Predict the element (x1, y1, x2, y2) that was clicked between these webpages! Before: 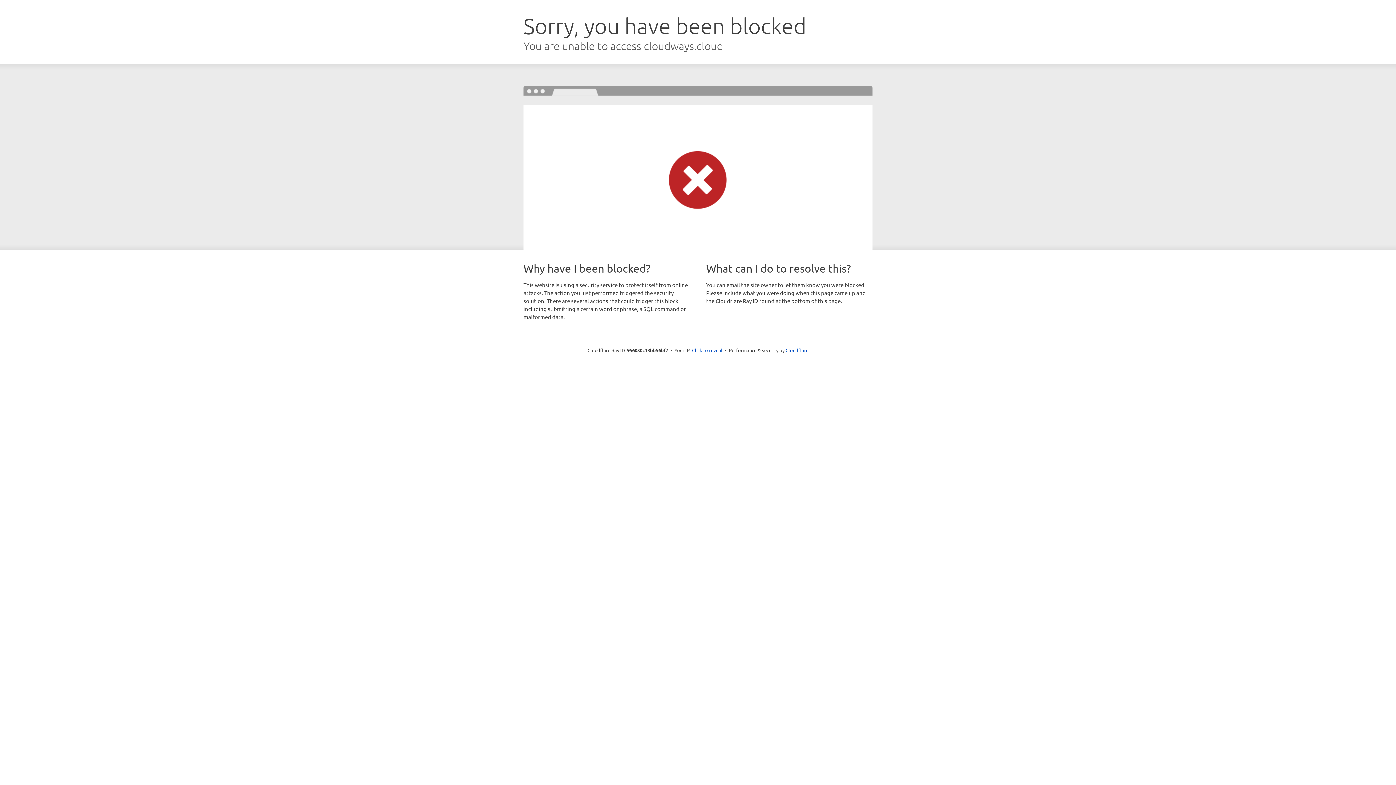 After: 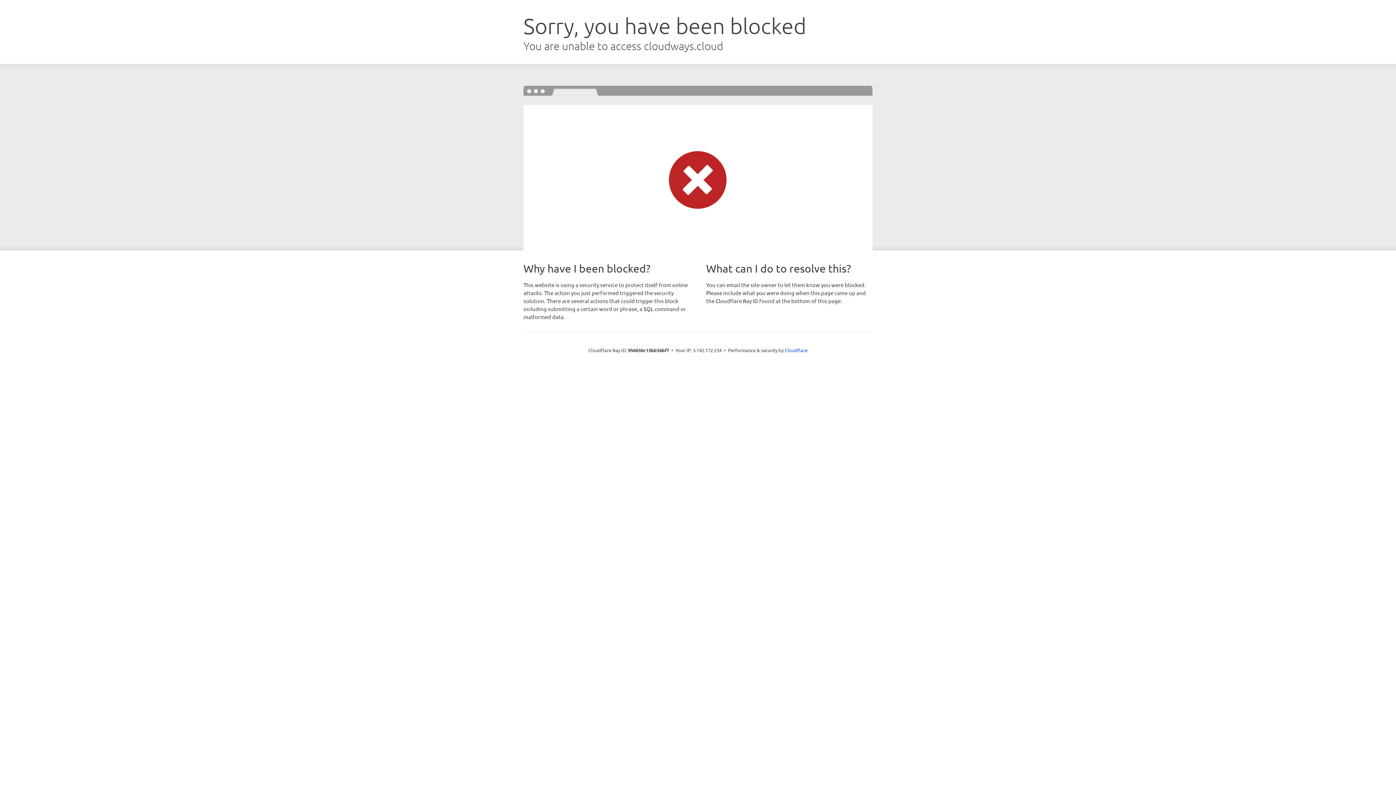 Action: label: Click to reveal bbox: (692, 346, 722, 353)